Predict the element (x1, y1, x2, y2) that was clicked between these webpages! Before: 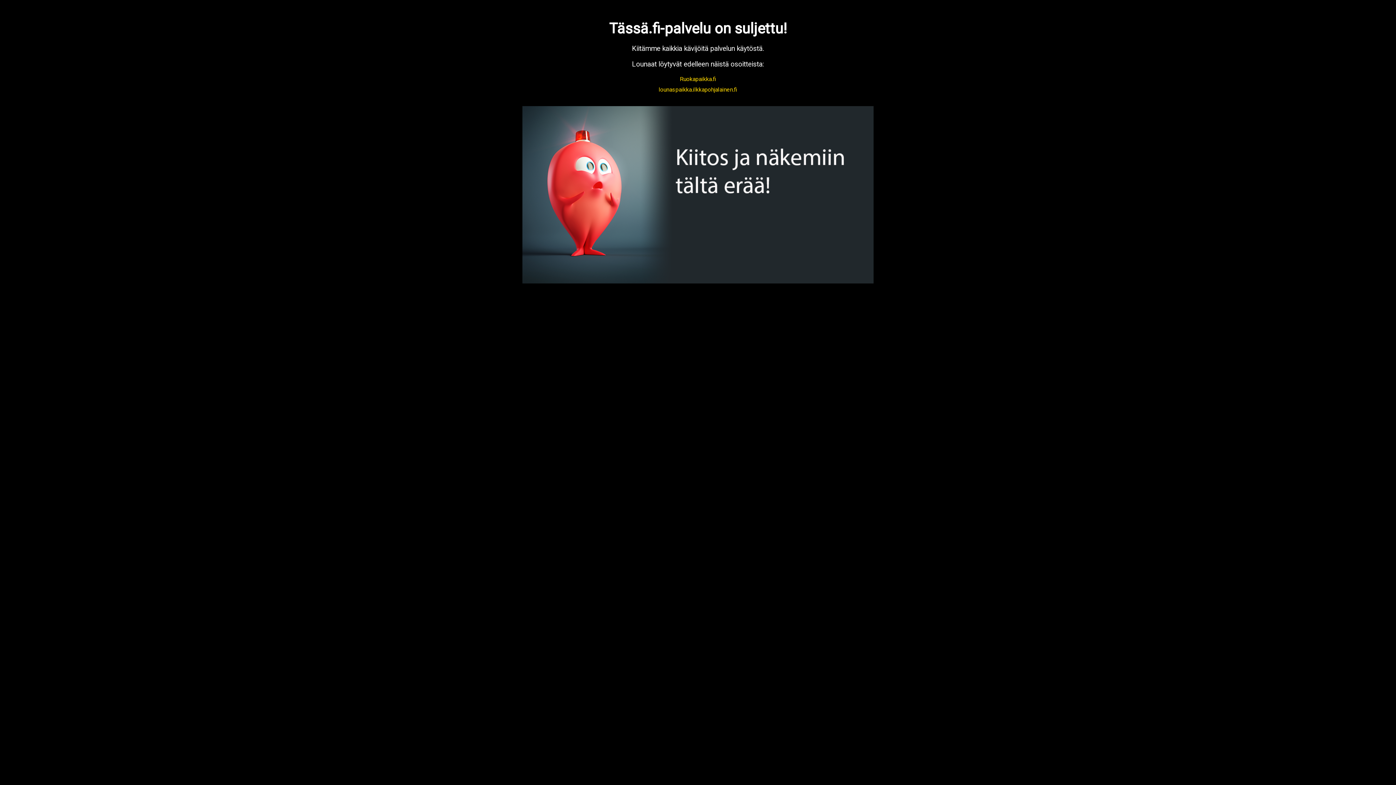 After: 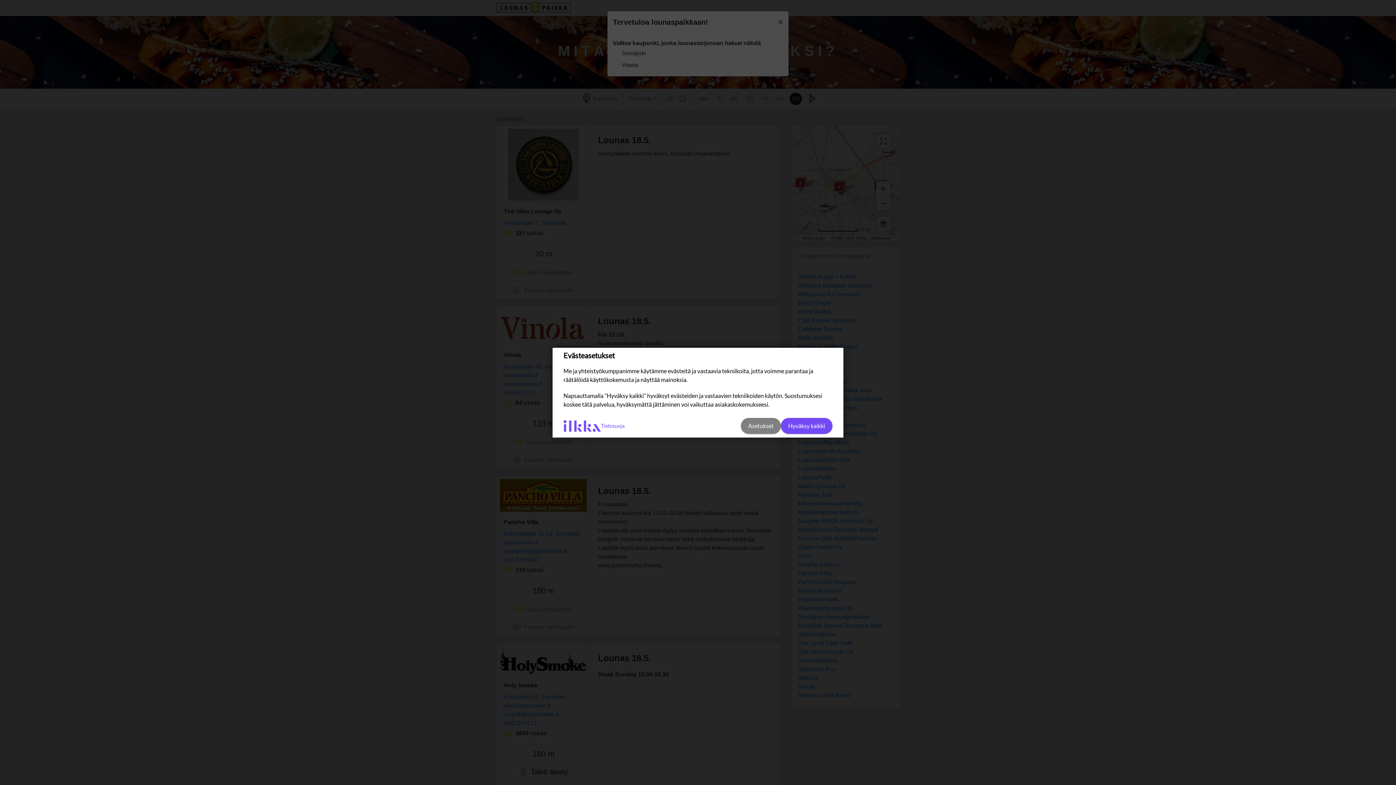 Action: bbox: (658, 86, 737, 93) label: lounaspaikka.ilkkapohjalainen.fi